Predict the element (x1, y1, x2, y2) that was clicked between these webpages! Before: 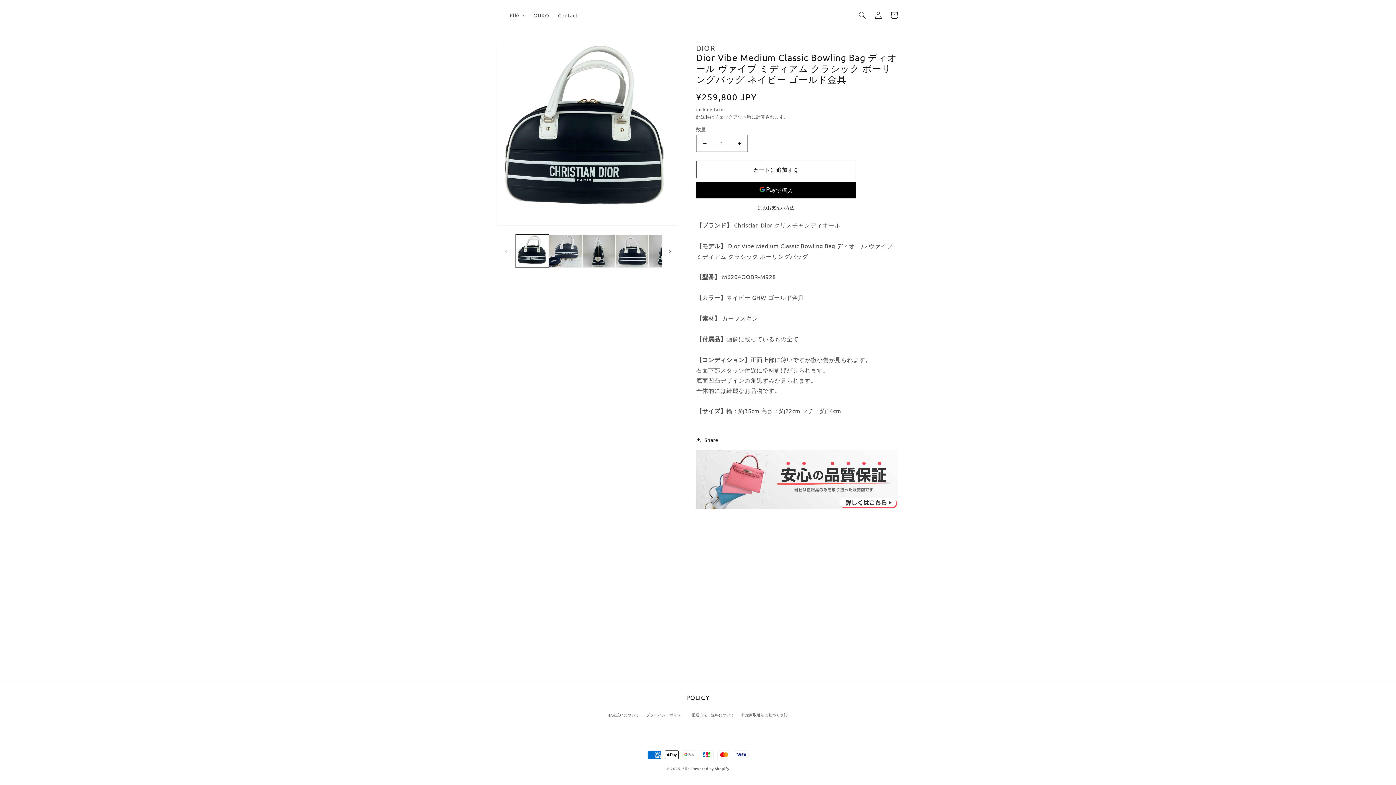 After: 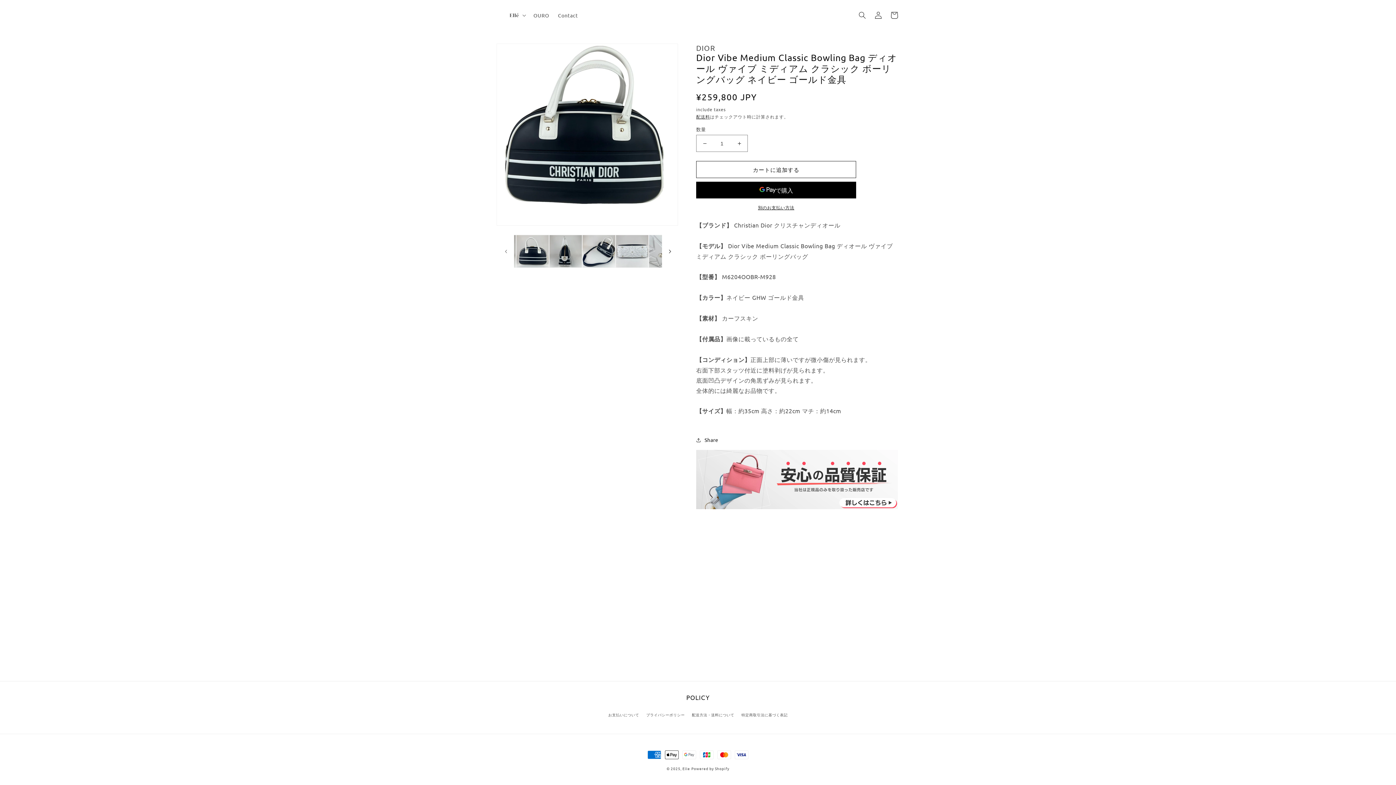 Action: bbox: (662, 243, 678, 259) label: 右にスライド